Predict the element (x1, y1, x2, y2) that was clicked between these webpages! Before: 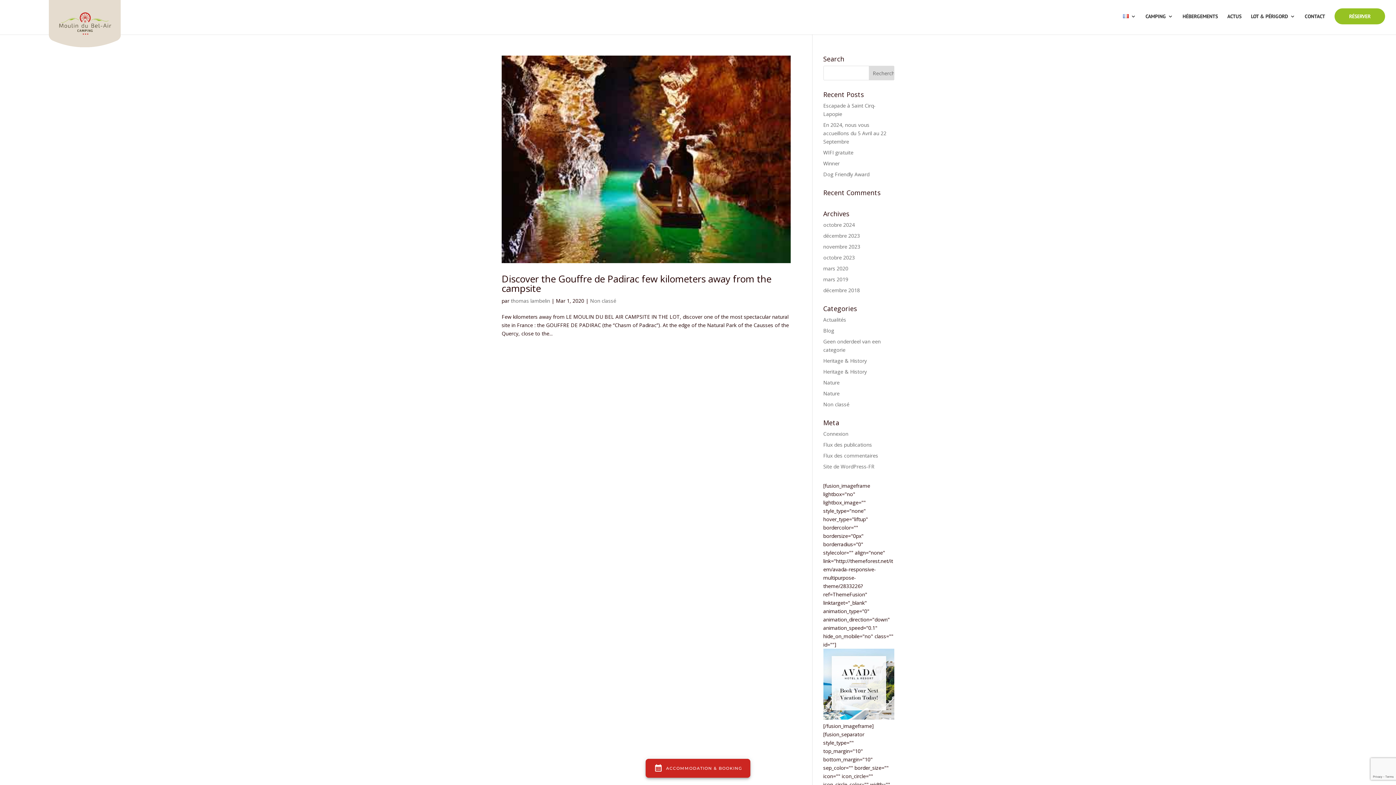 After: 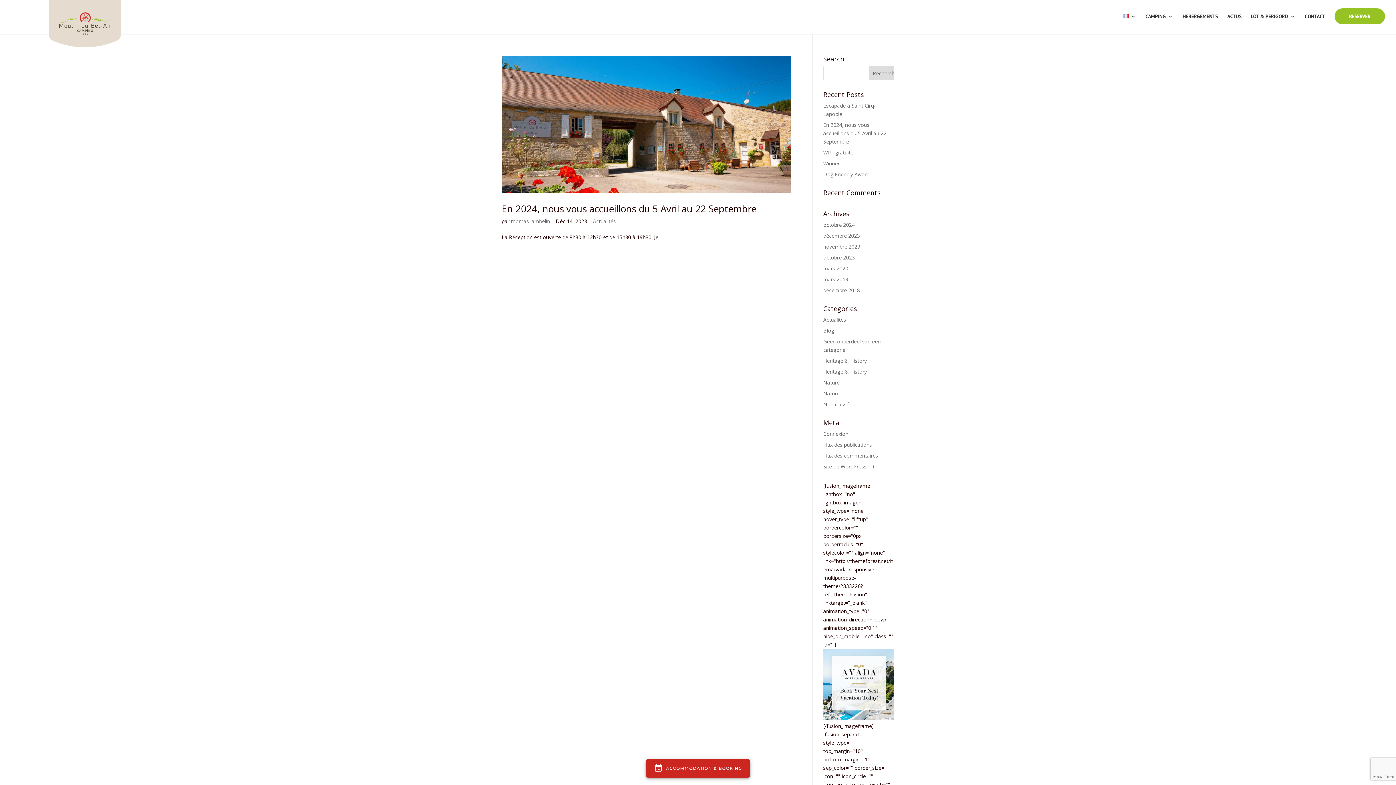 Action: label: décembre 2023 bbox: (823, 232, 860, 239)